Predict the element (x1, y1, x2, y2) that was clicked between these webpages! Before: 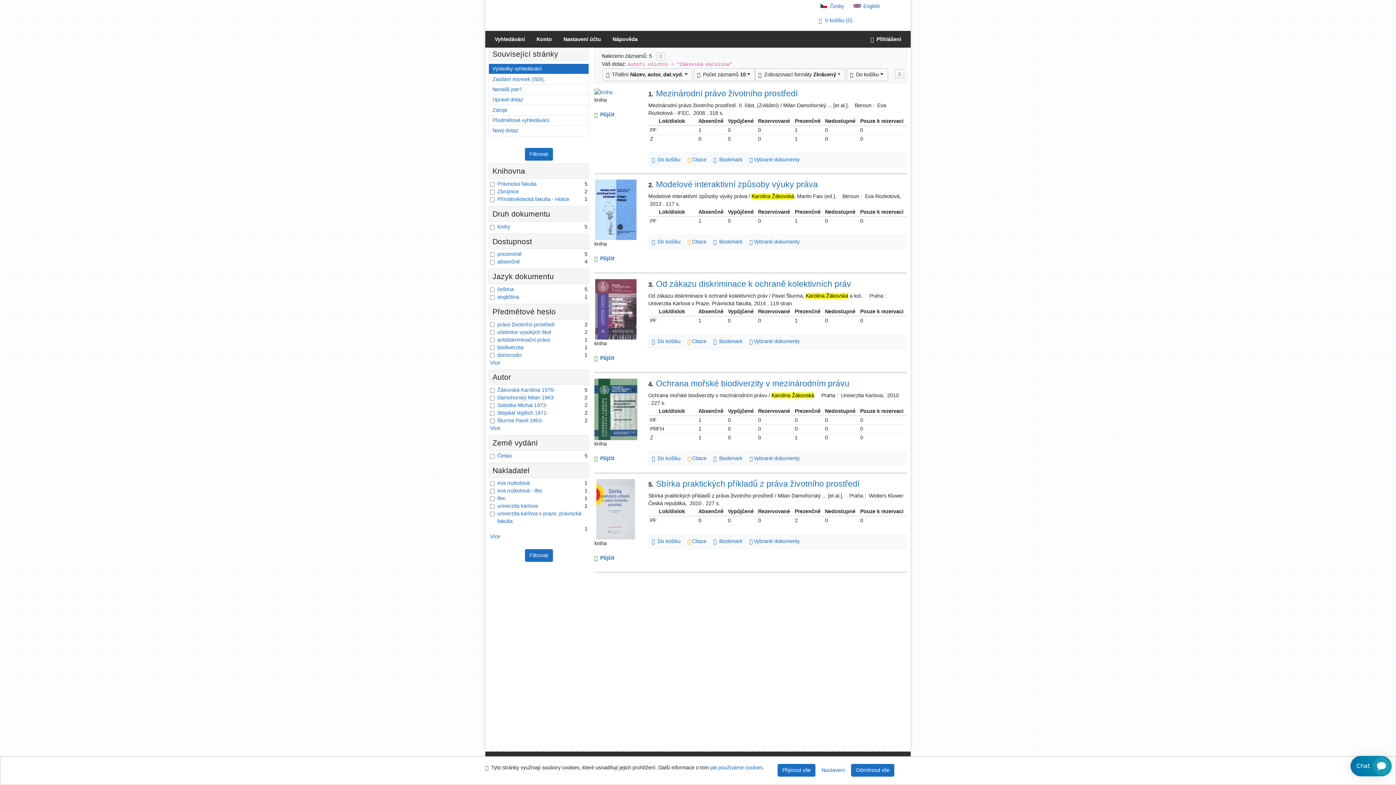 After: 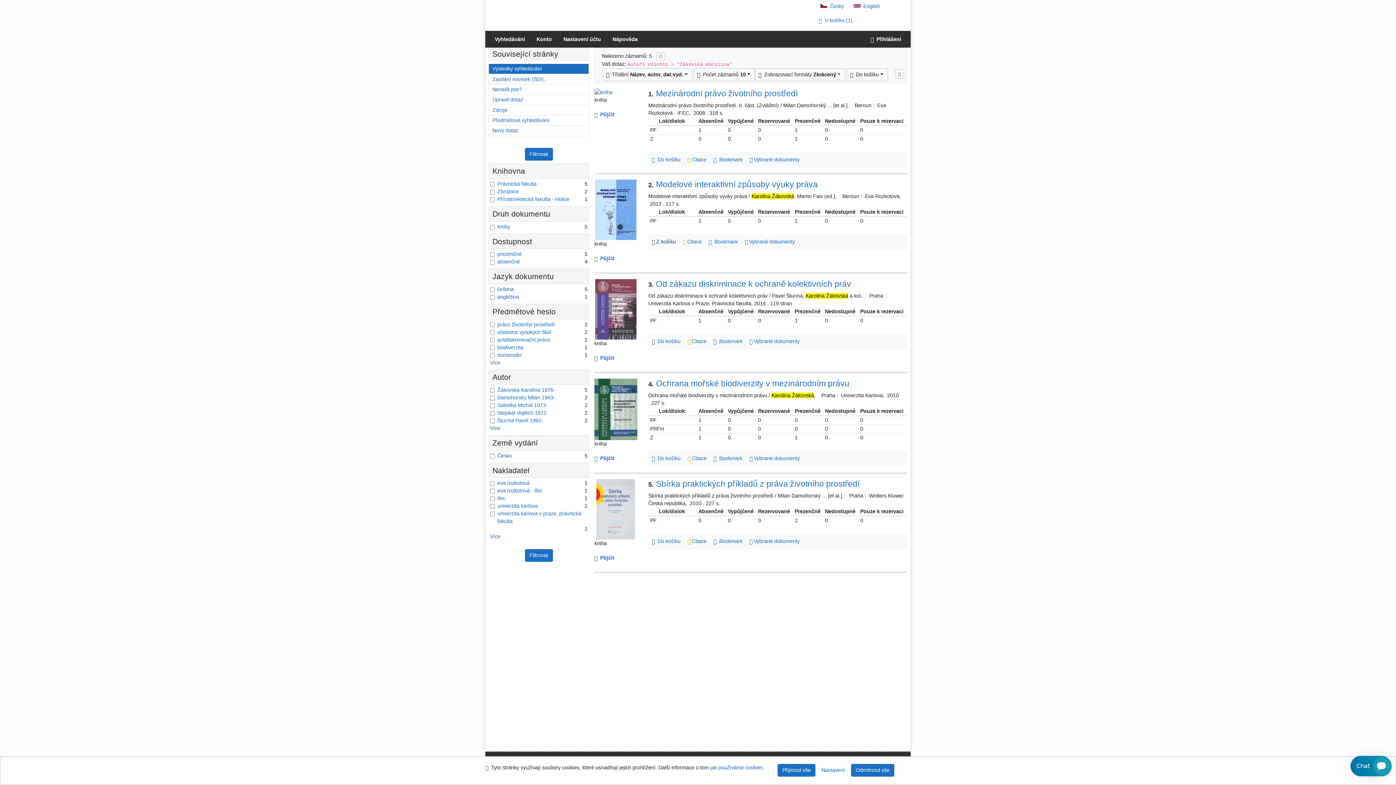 Action: label: Vložit do košíku: Modelové interaktivní způsoby výuky práva bbox: (648, 237, 684, 247)